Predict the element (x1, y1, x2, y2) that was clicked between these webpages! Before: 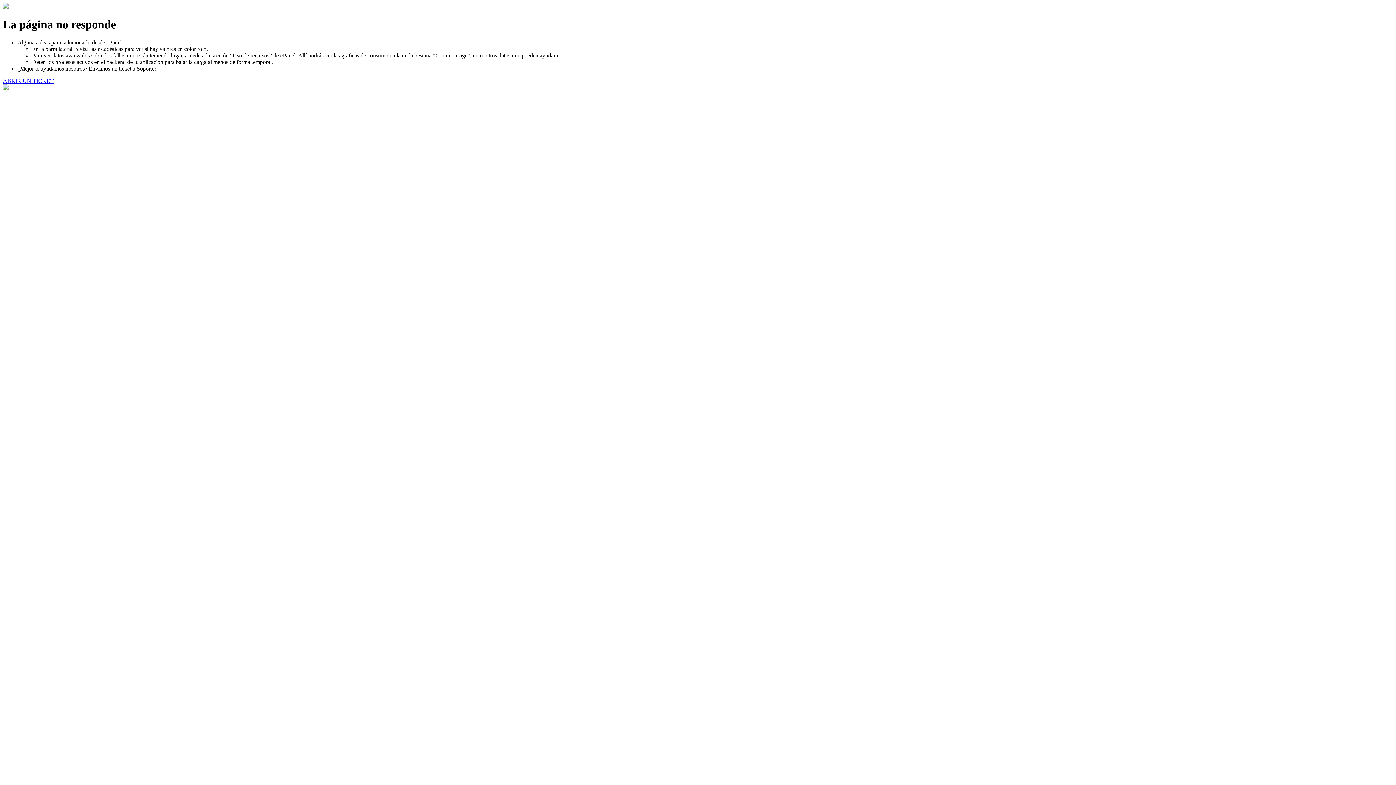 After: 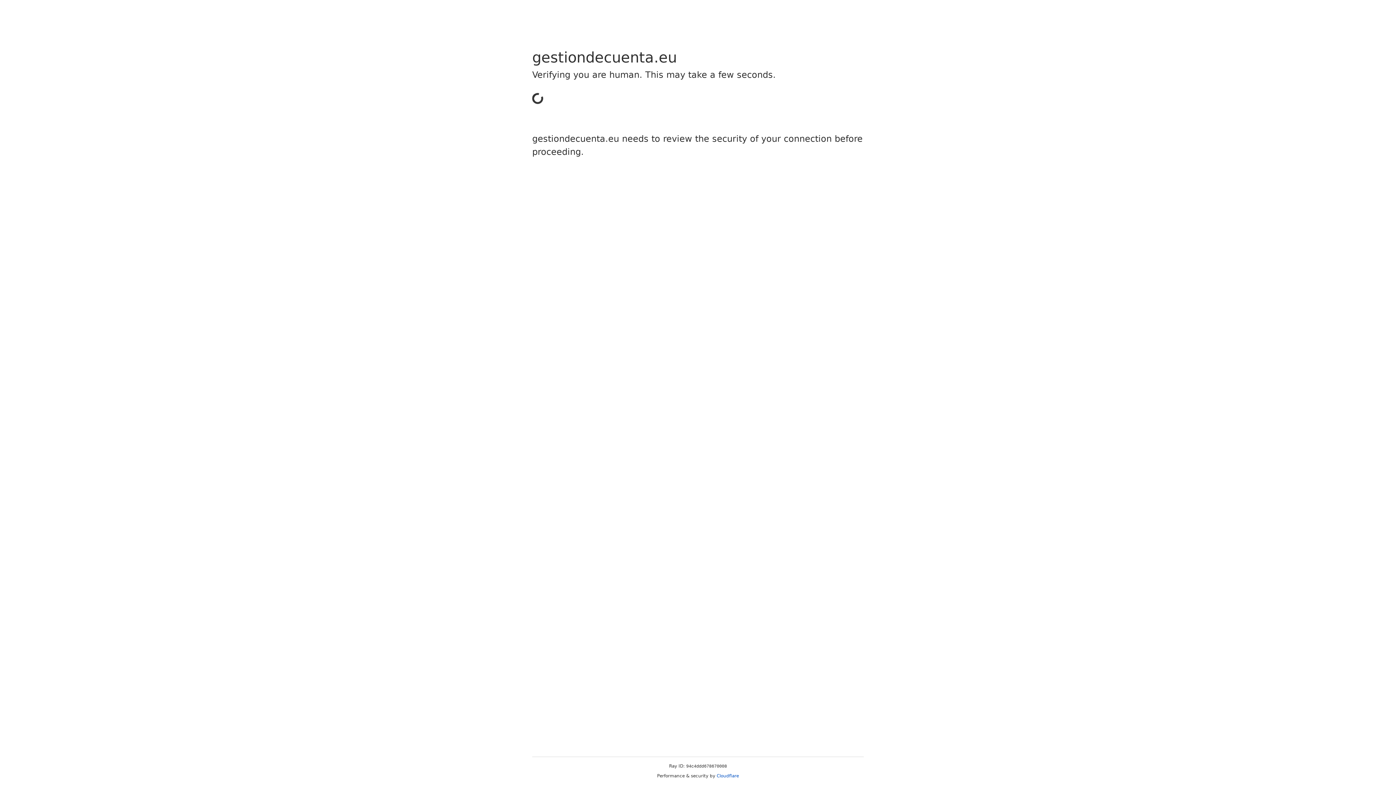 Action: label: ABRIR UN TICKET bbox: (2, 77, 53, 83)